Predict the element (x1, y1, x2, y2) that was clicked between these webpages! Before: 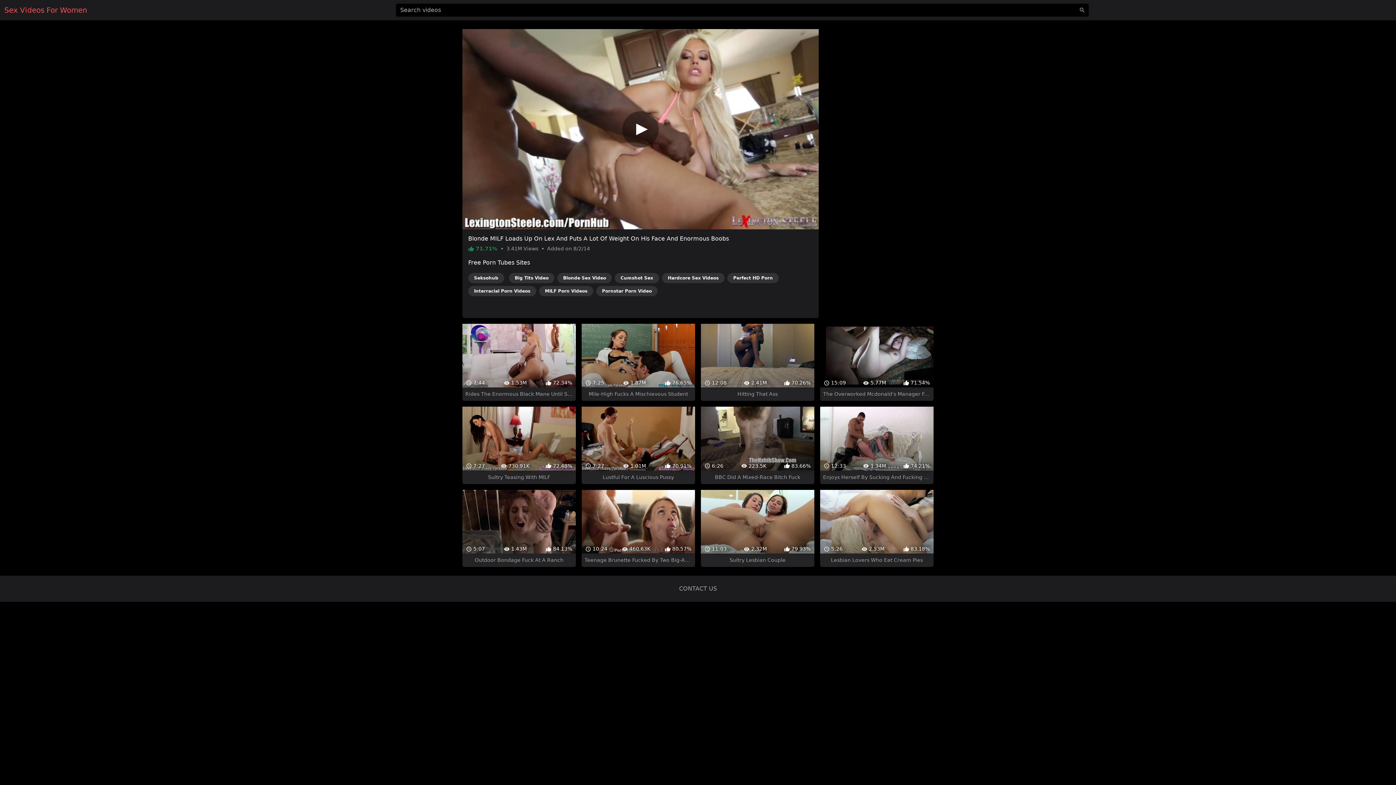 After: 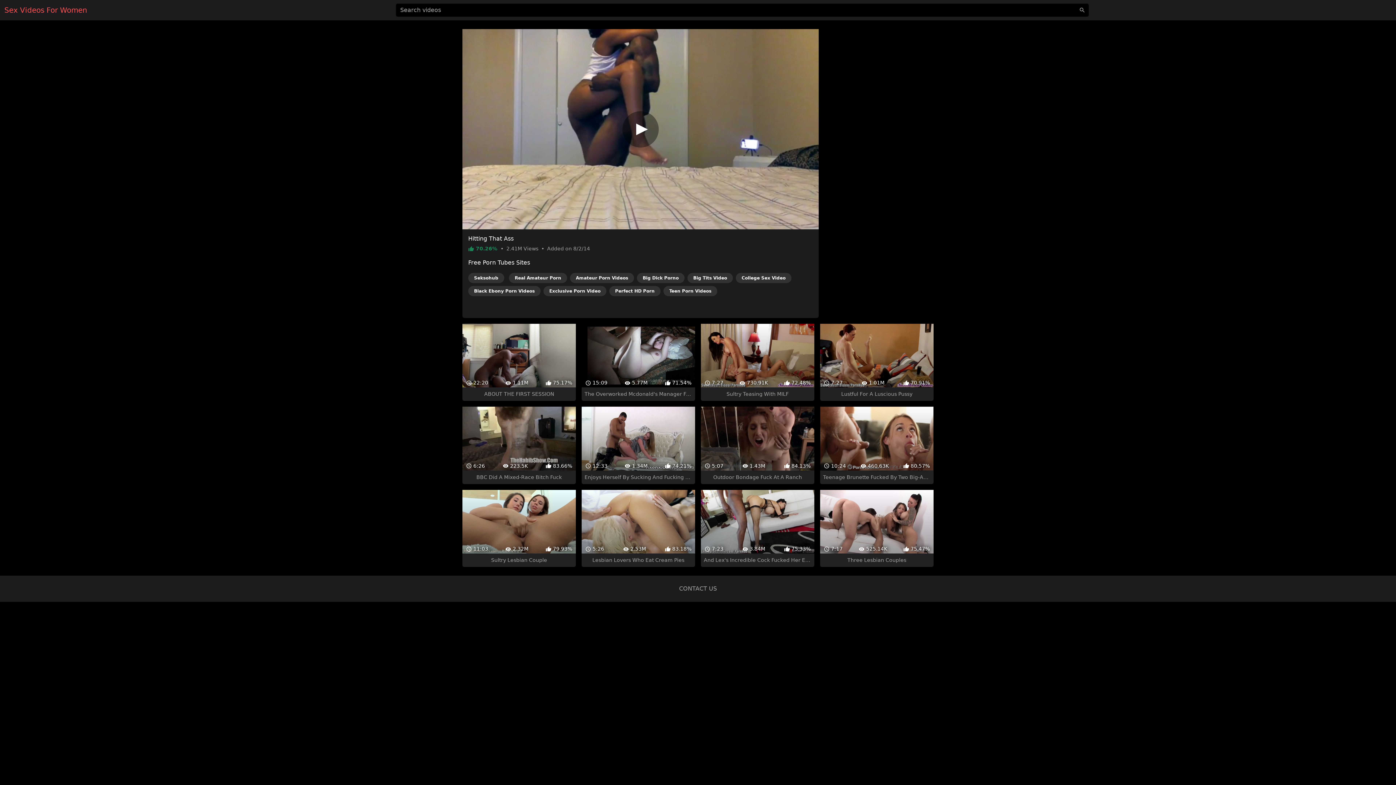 Action: label:  12:08
 2.41M
 70.26%
Hitting That Ass bbox: (701, 311, 814, 388)